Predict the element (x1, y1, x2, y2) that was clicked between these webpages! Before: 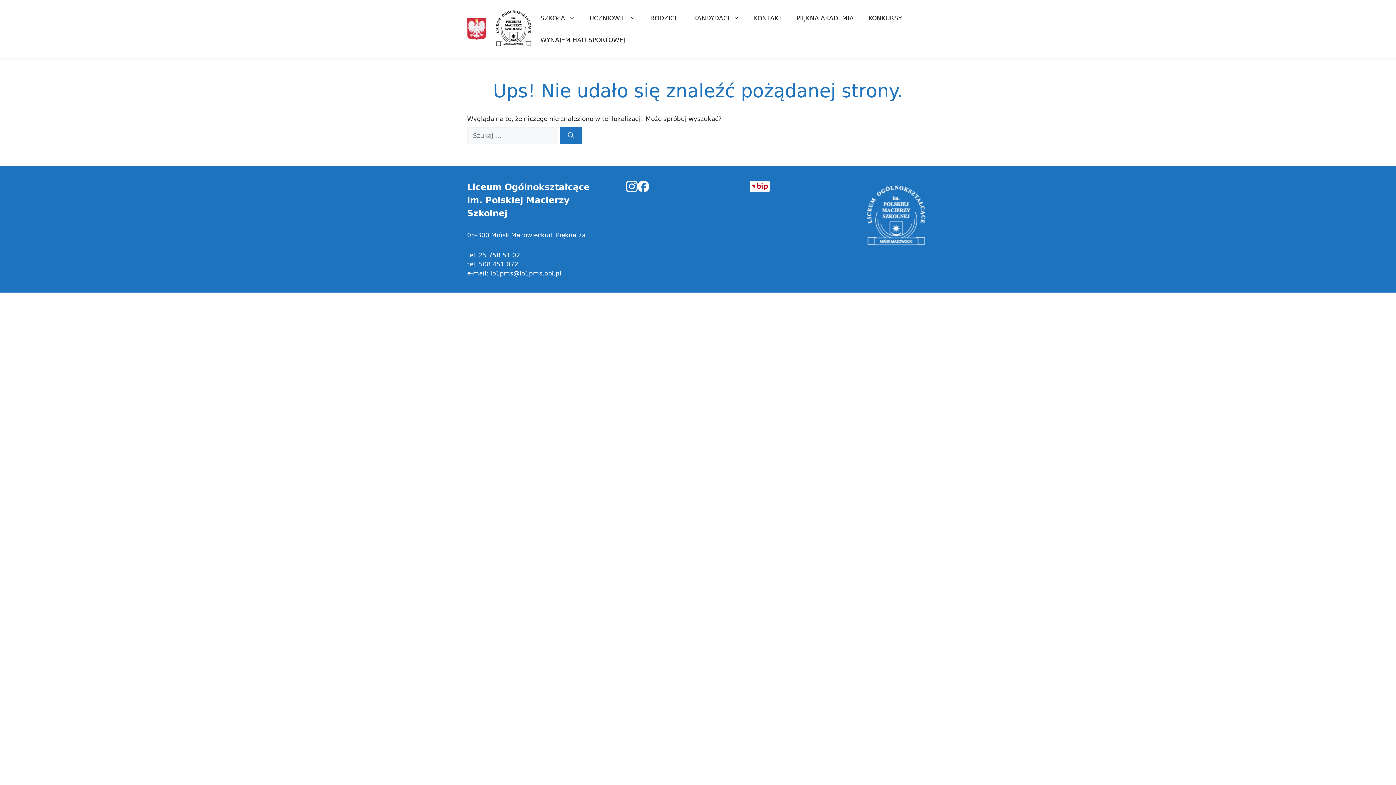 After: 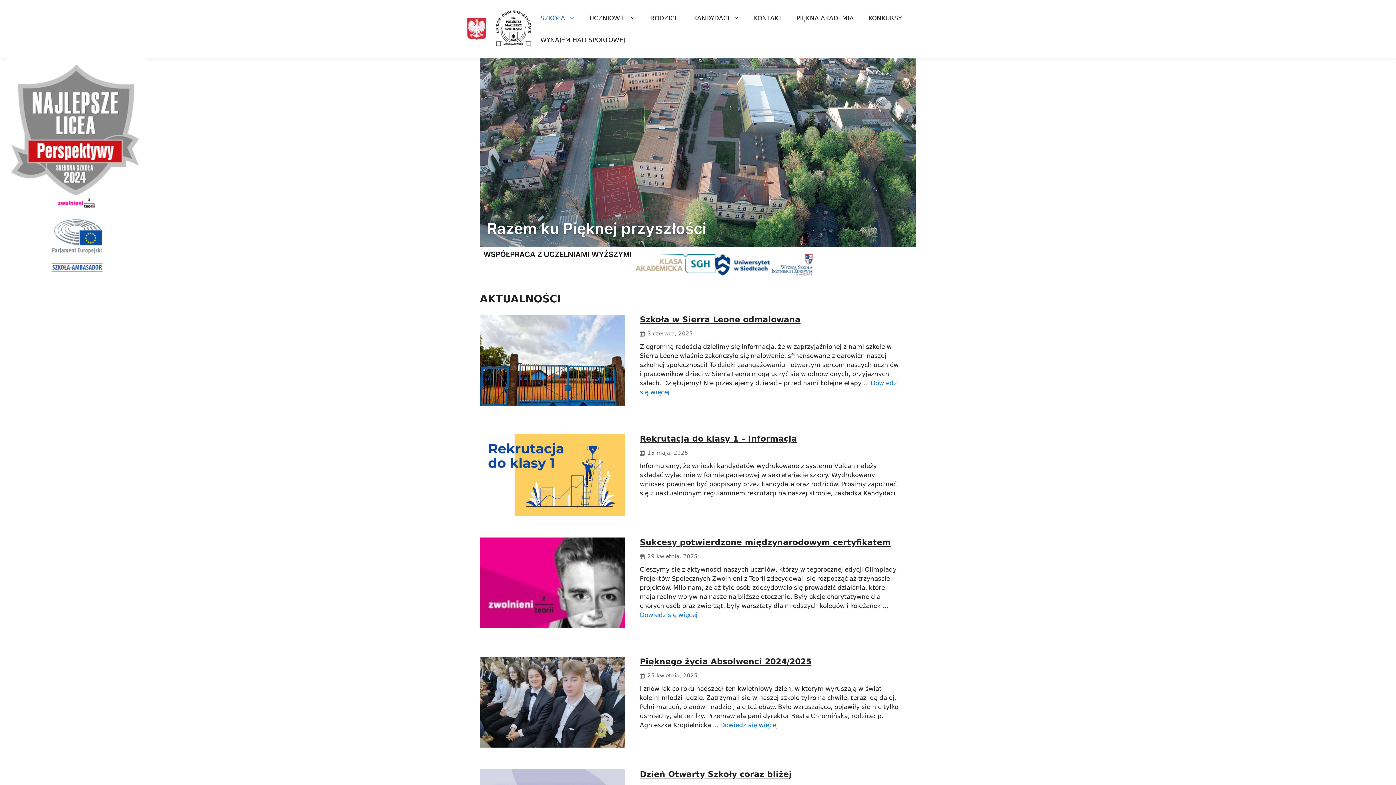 Action: bbox: (493, 24, 533, 32)